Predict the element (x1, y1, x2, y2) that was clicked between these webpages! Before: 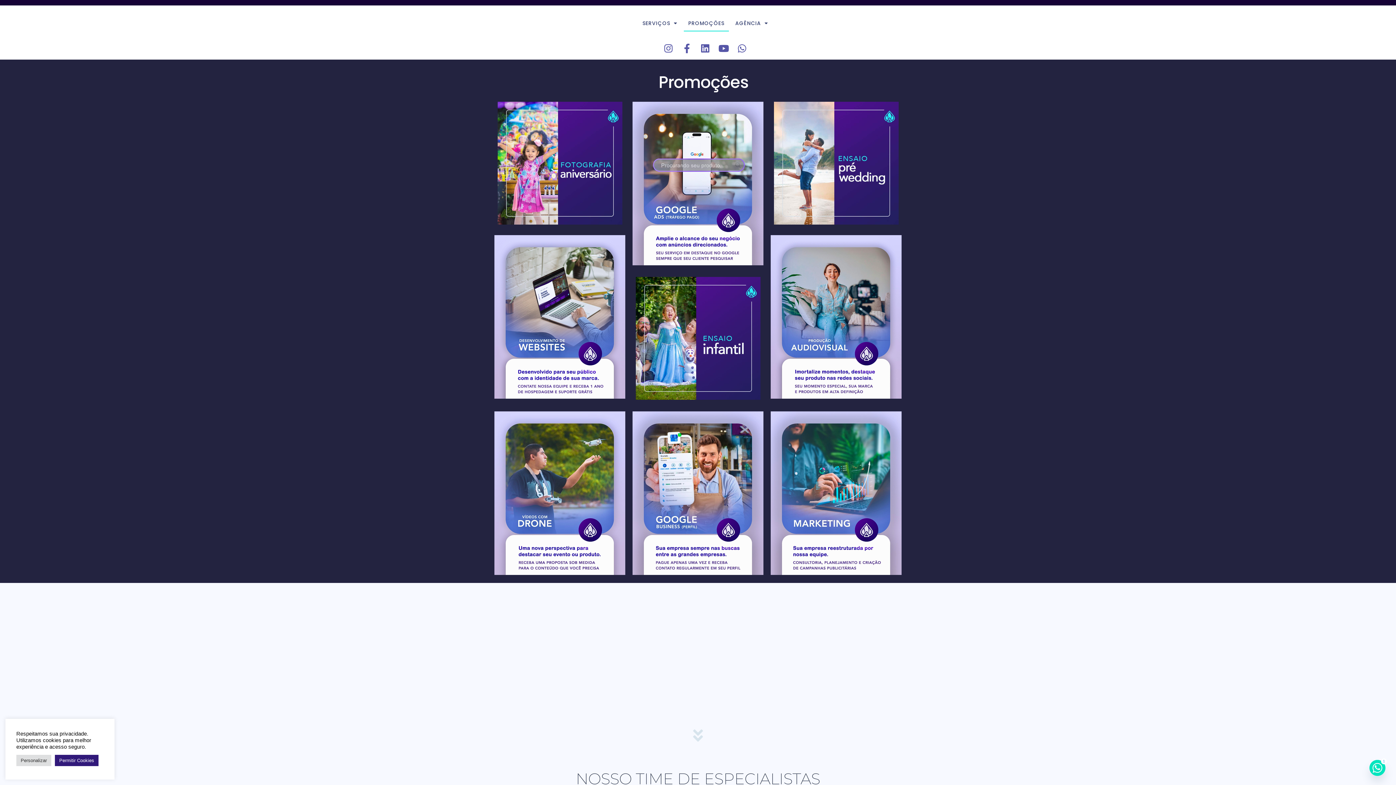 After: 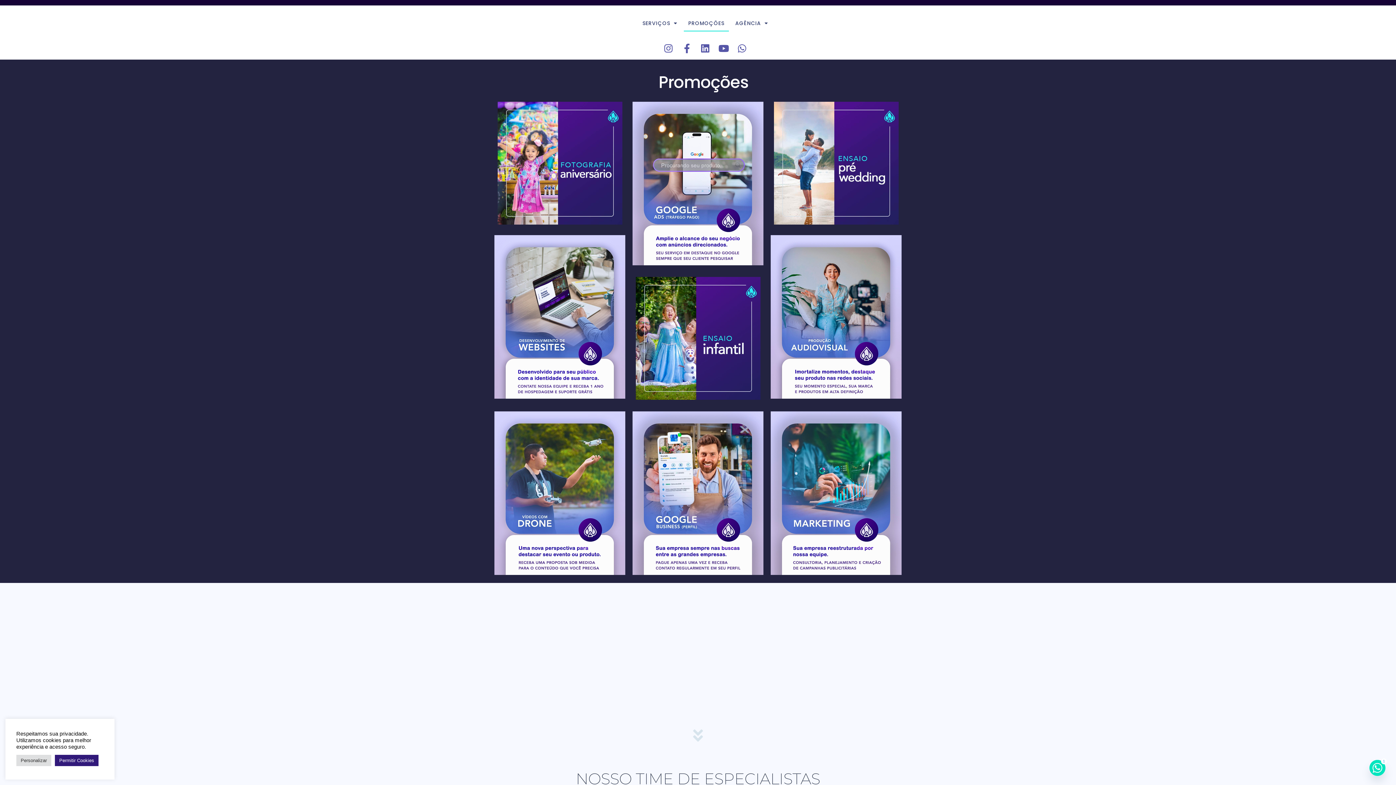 Action: label: Chamar no WhatsApp bbox: (524, 309, 595, 324)